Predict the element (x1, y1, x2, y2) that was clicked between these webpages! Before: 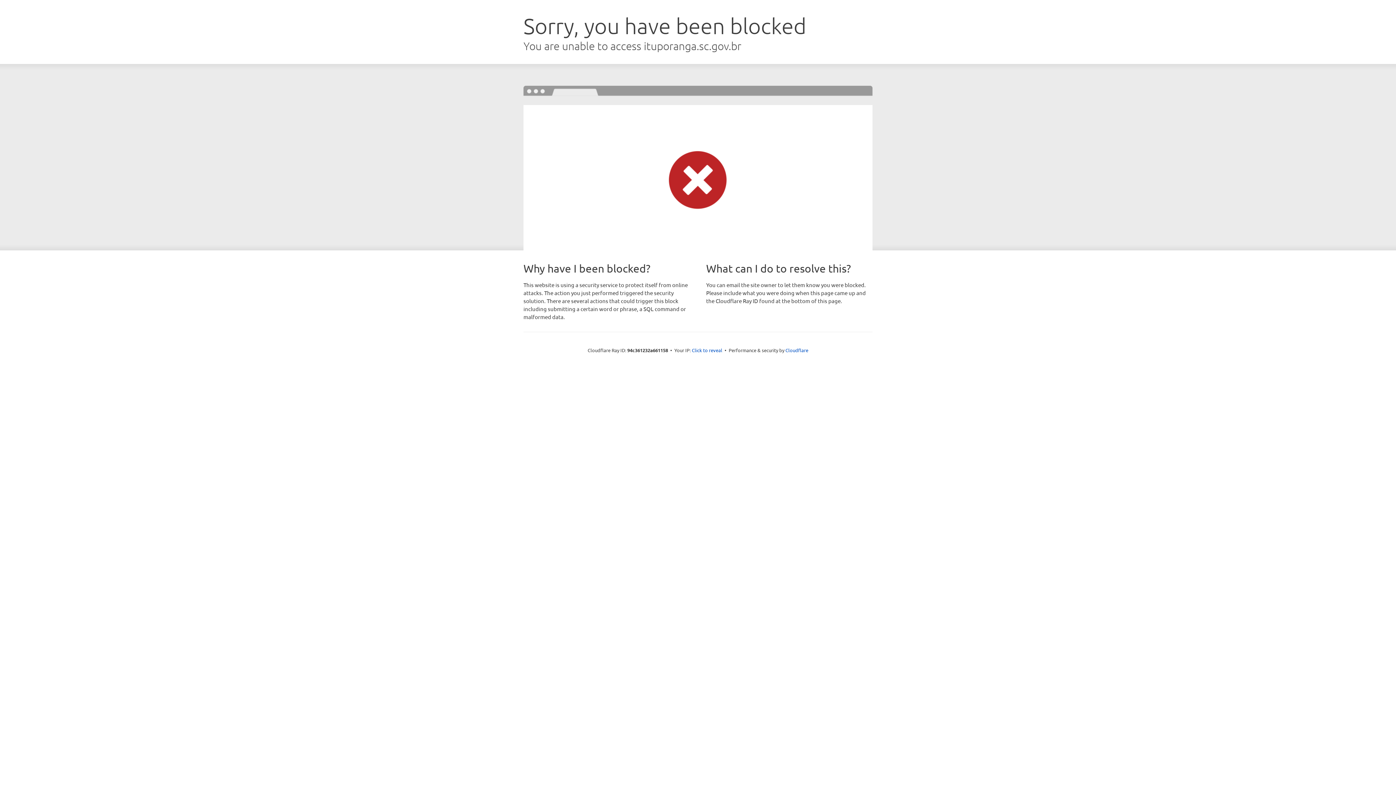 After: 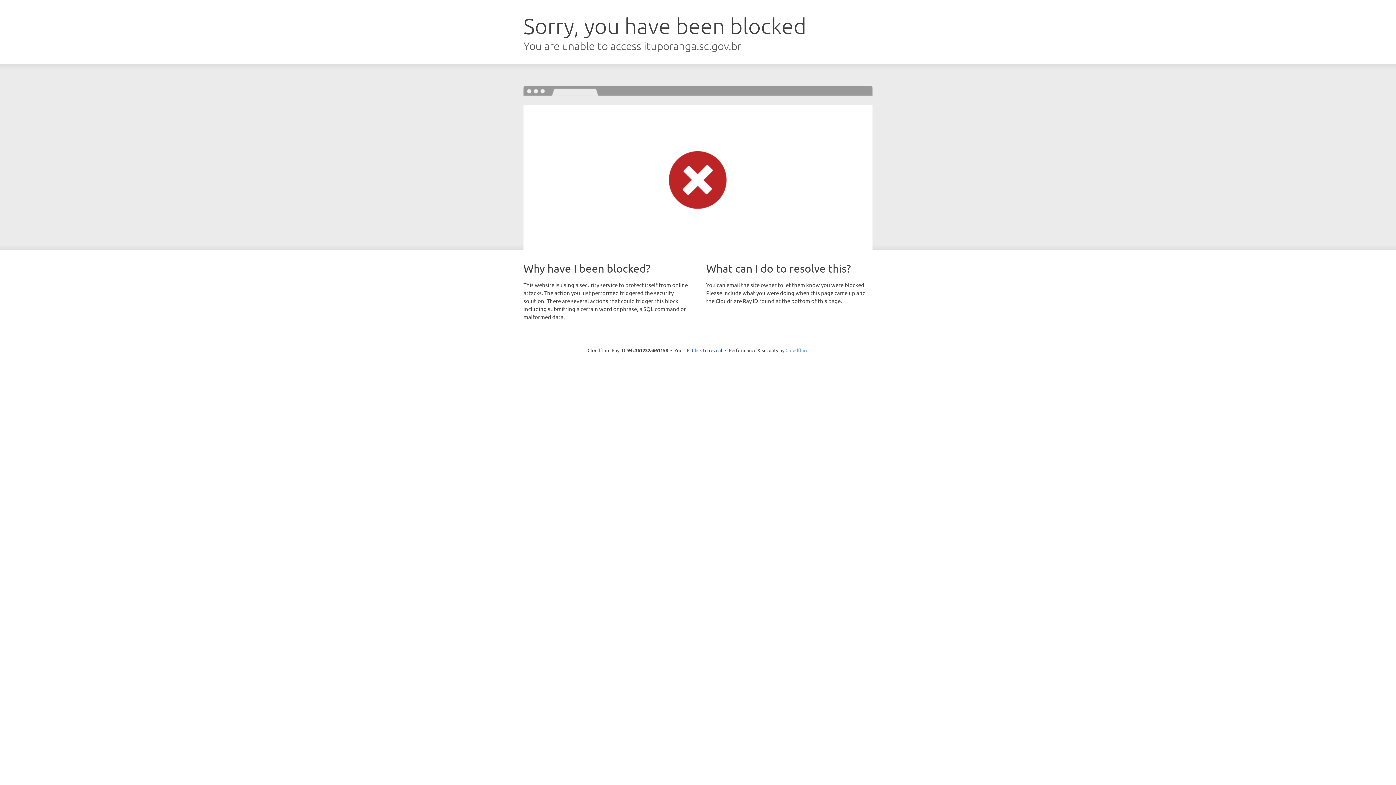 Action: bbox: (785, 347, 808, 353) label: Cloudflare